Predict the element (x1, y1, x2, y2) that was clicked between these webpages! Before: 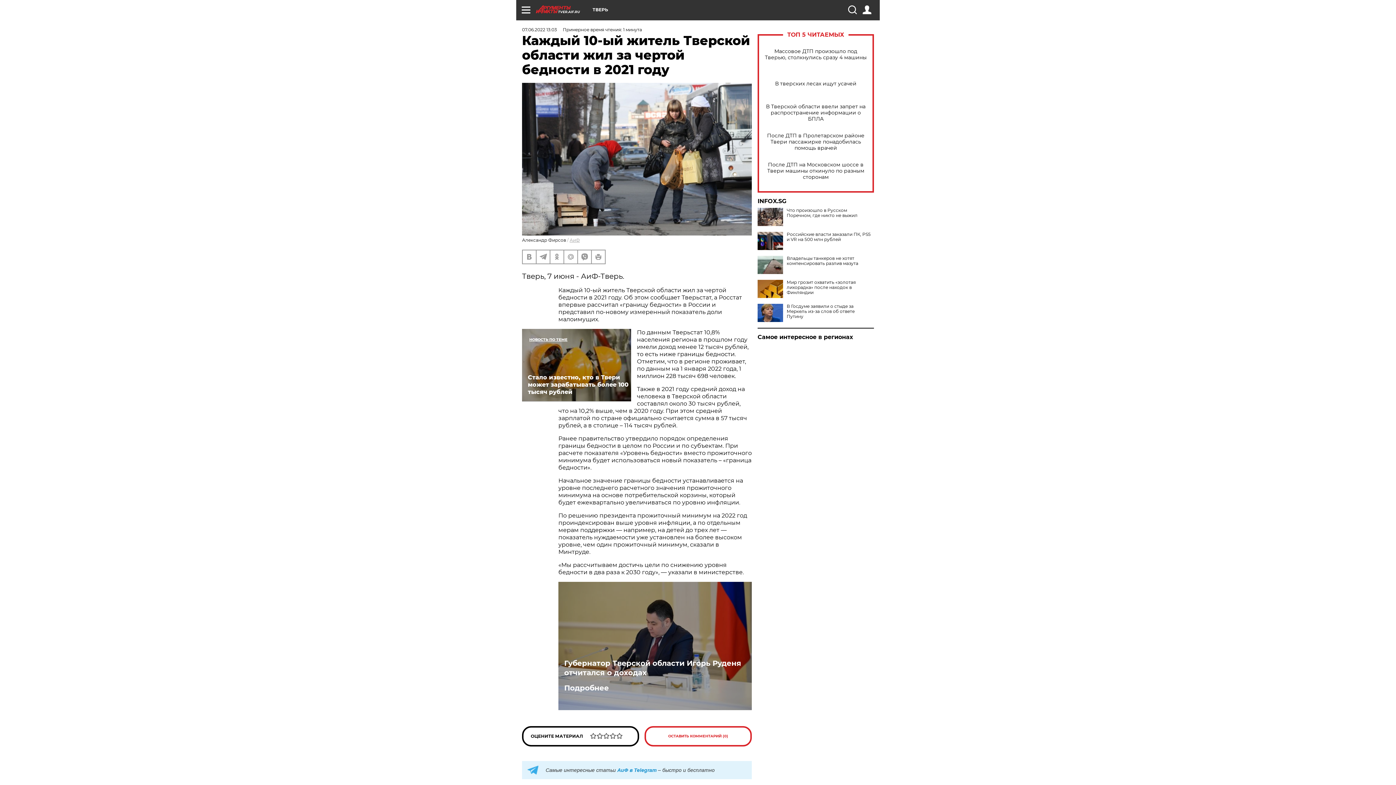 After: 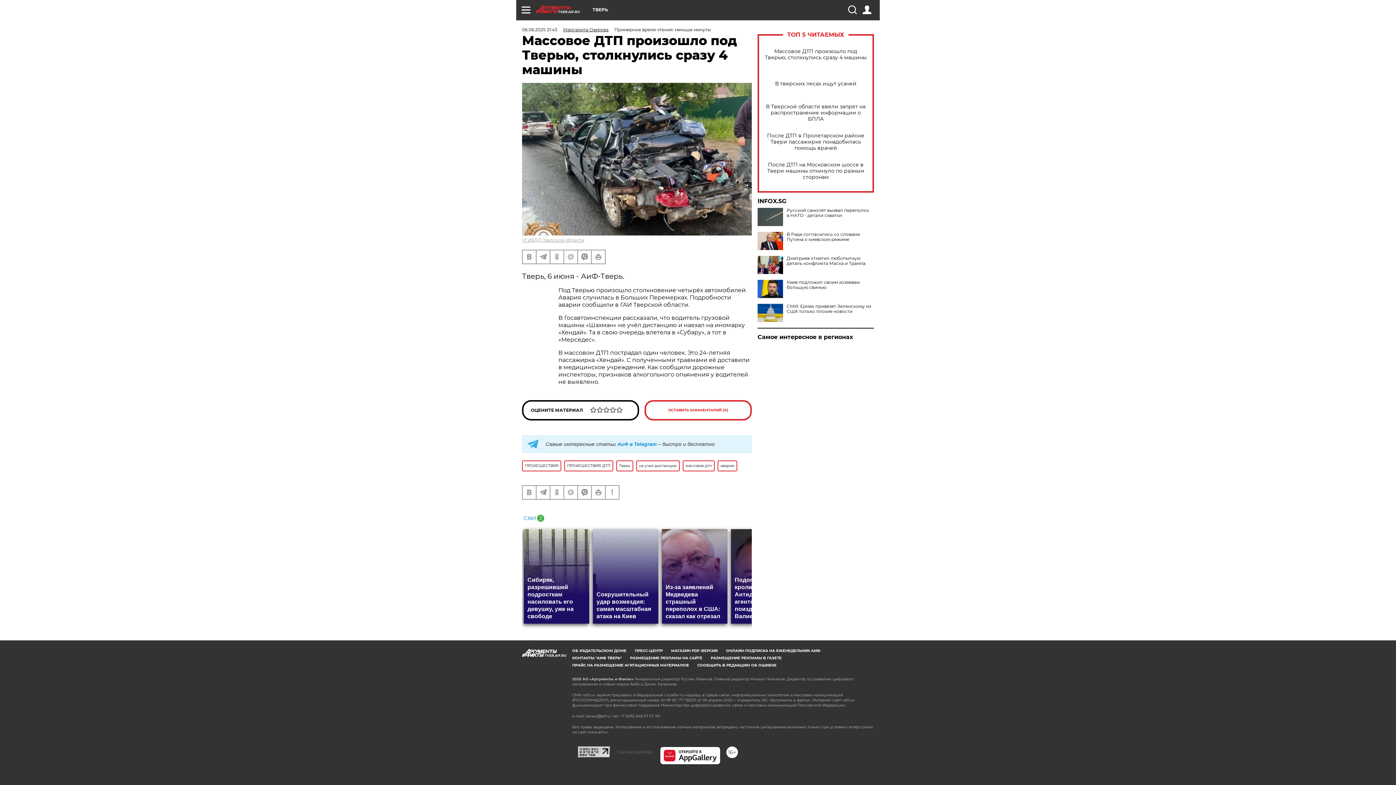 Action: label: Массовое ДТП произошло под Тверью, столкнулись сразу 4 машины bbox: (765, 48, 866, 60)